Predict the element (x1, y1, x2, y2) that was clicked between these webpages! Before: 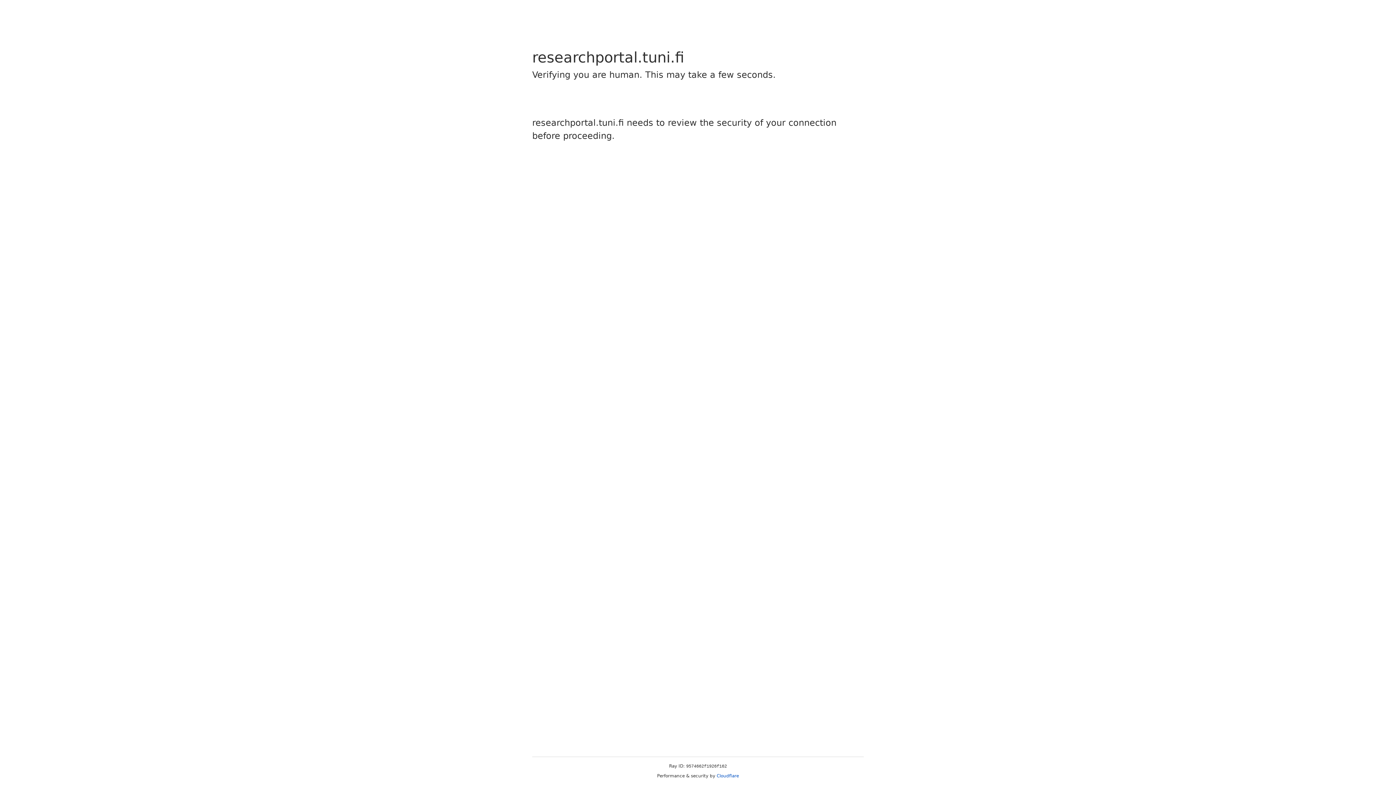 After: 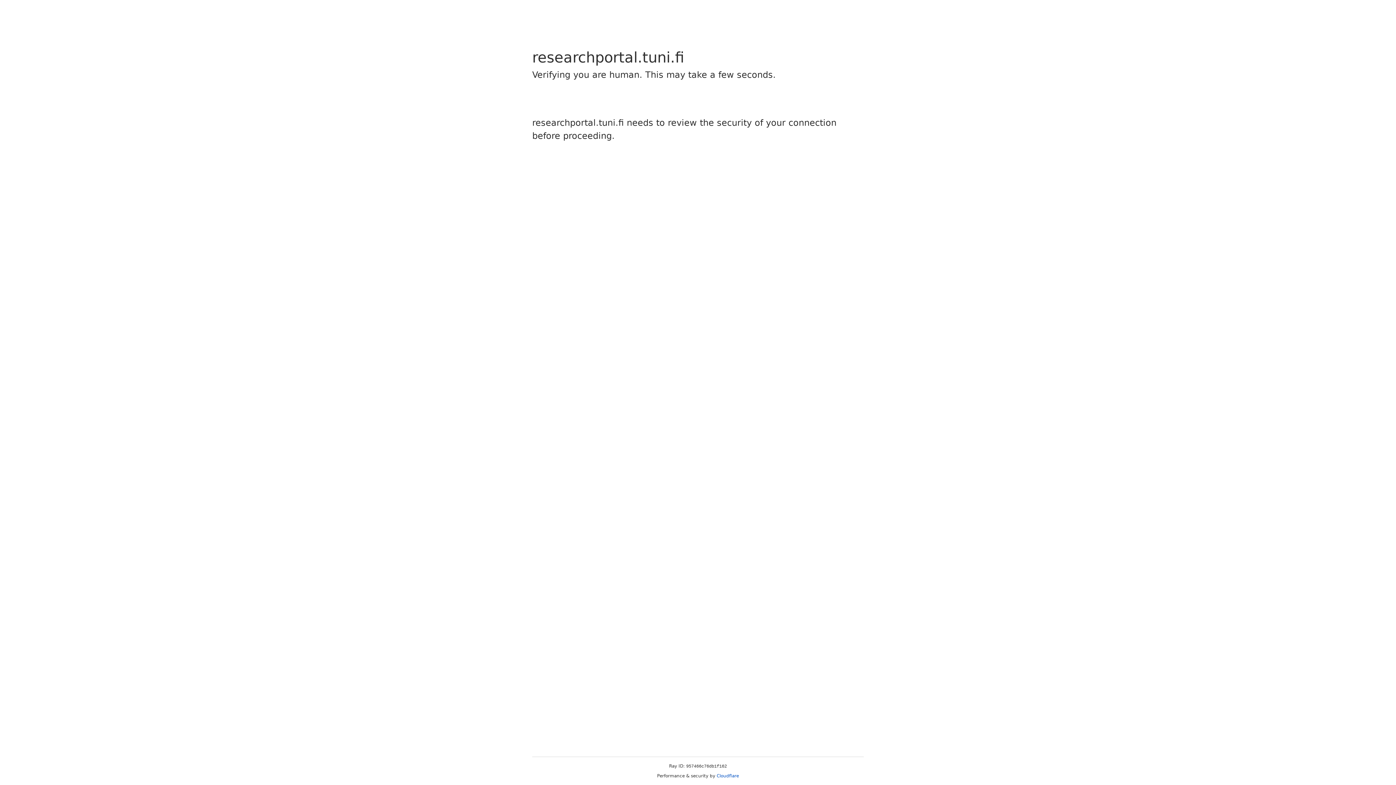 Action: bbox: (716, 773, 739, 778) label: Cloudflare